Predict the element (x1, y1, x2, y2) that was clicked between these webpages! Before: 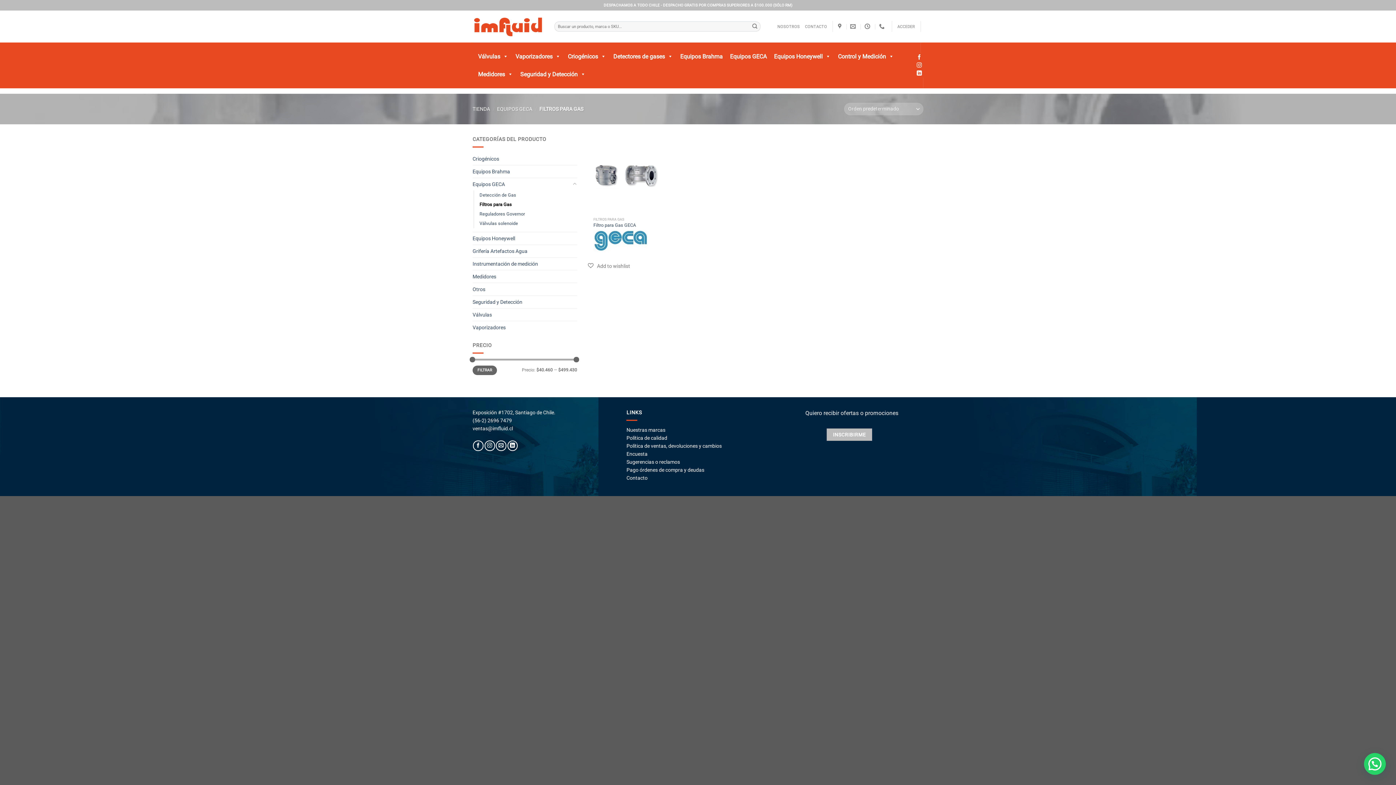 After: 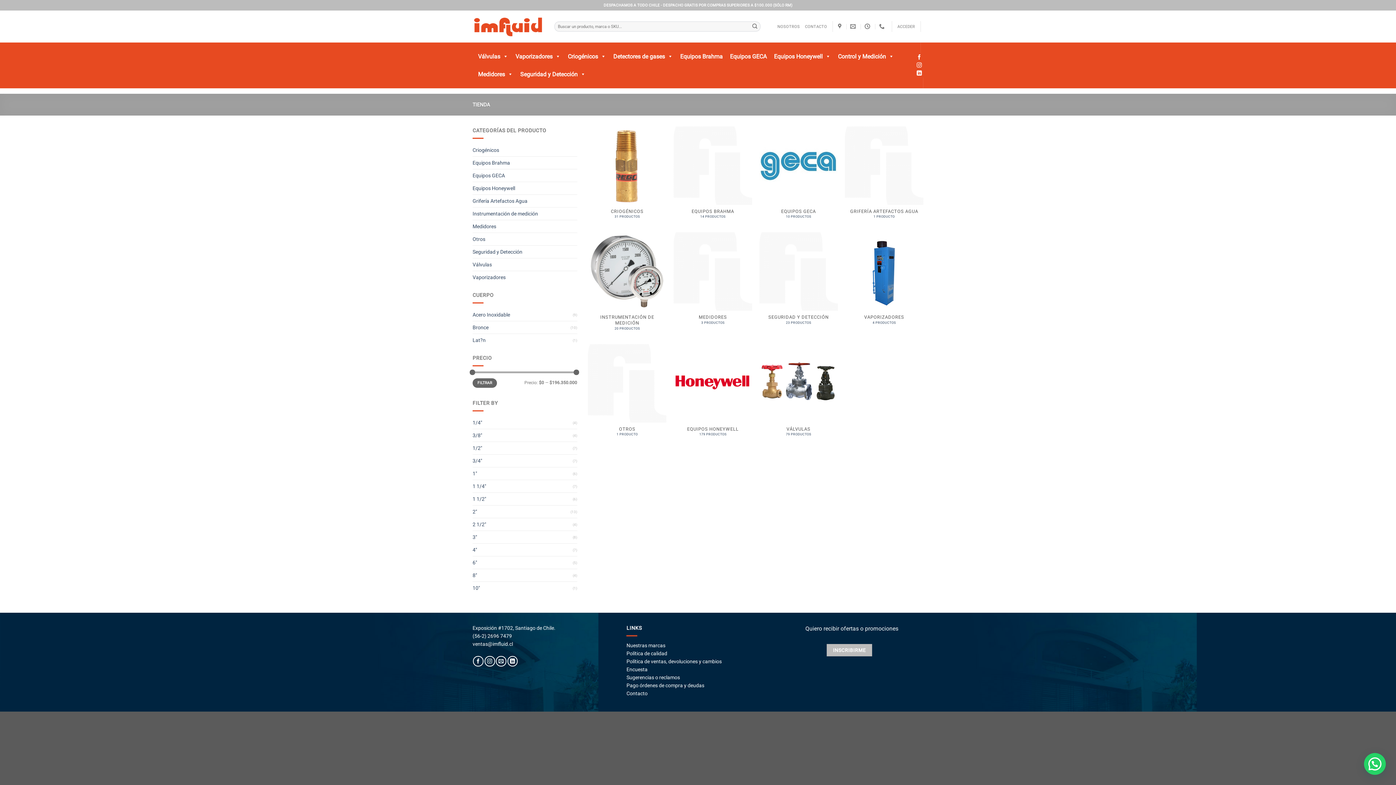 Action: label: TIENDA bbox: (472, 106, 490, 111)